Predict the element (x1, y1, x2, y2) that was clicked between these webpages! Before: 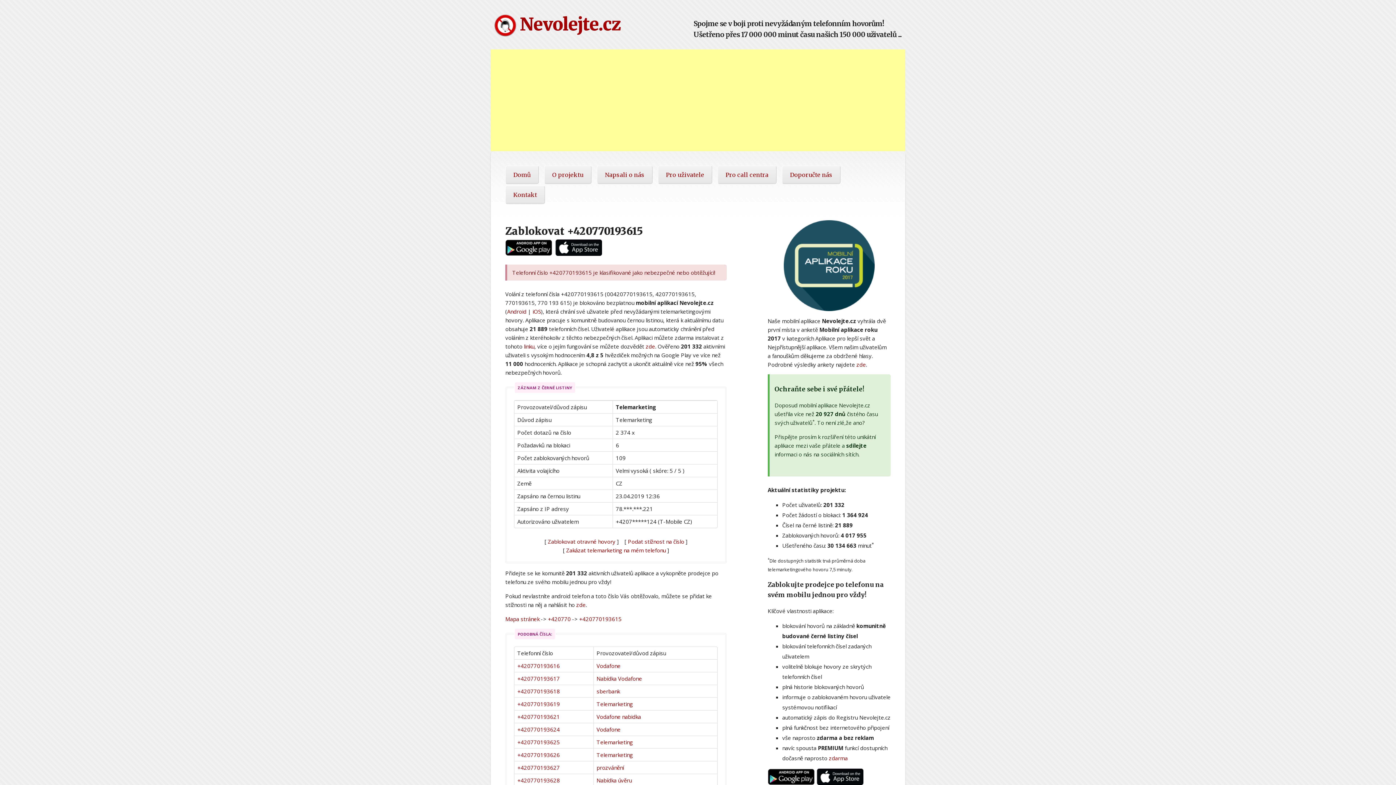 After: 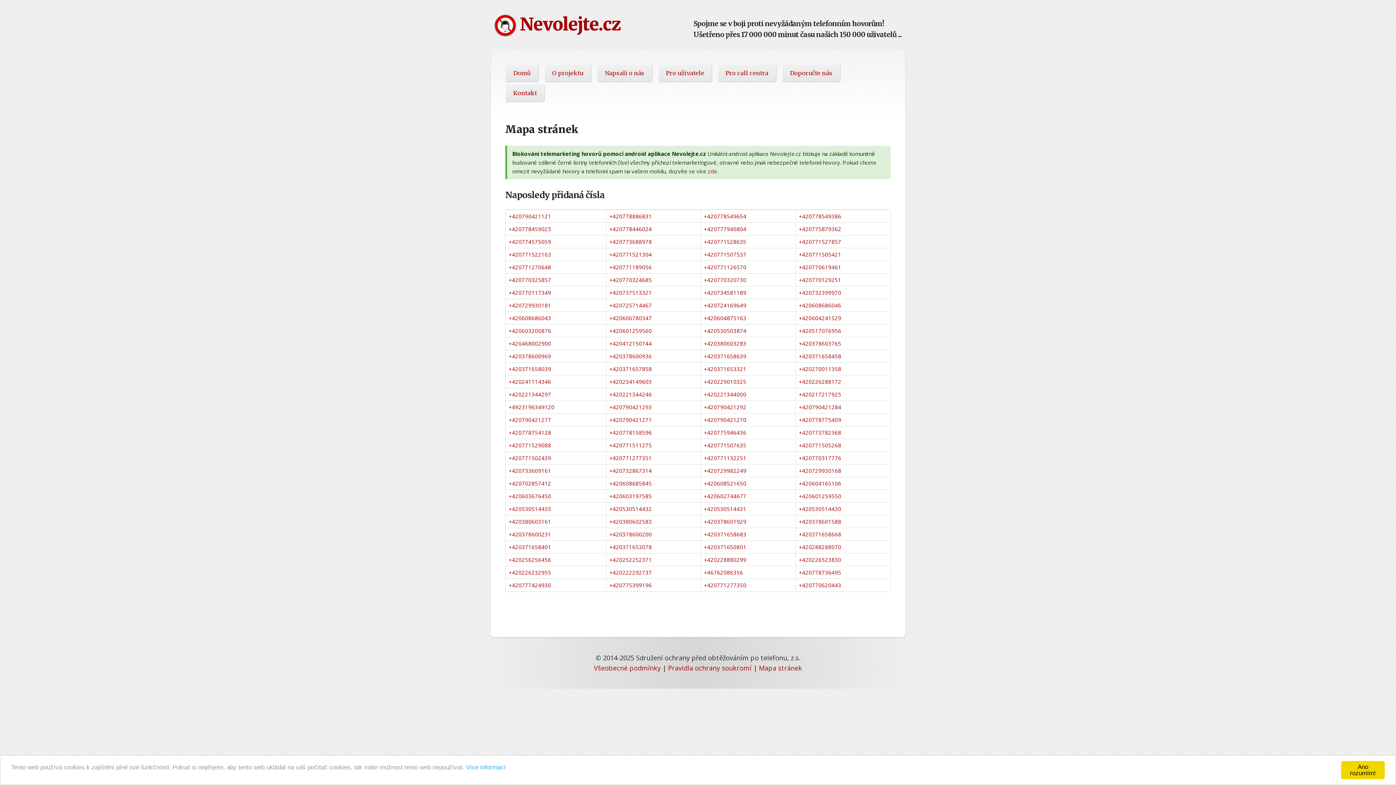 Action: bbox: (505, 615, 539, 622) label: Mapa stránek